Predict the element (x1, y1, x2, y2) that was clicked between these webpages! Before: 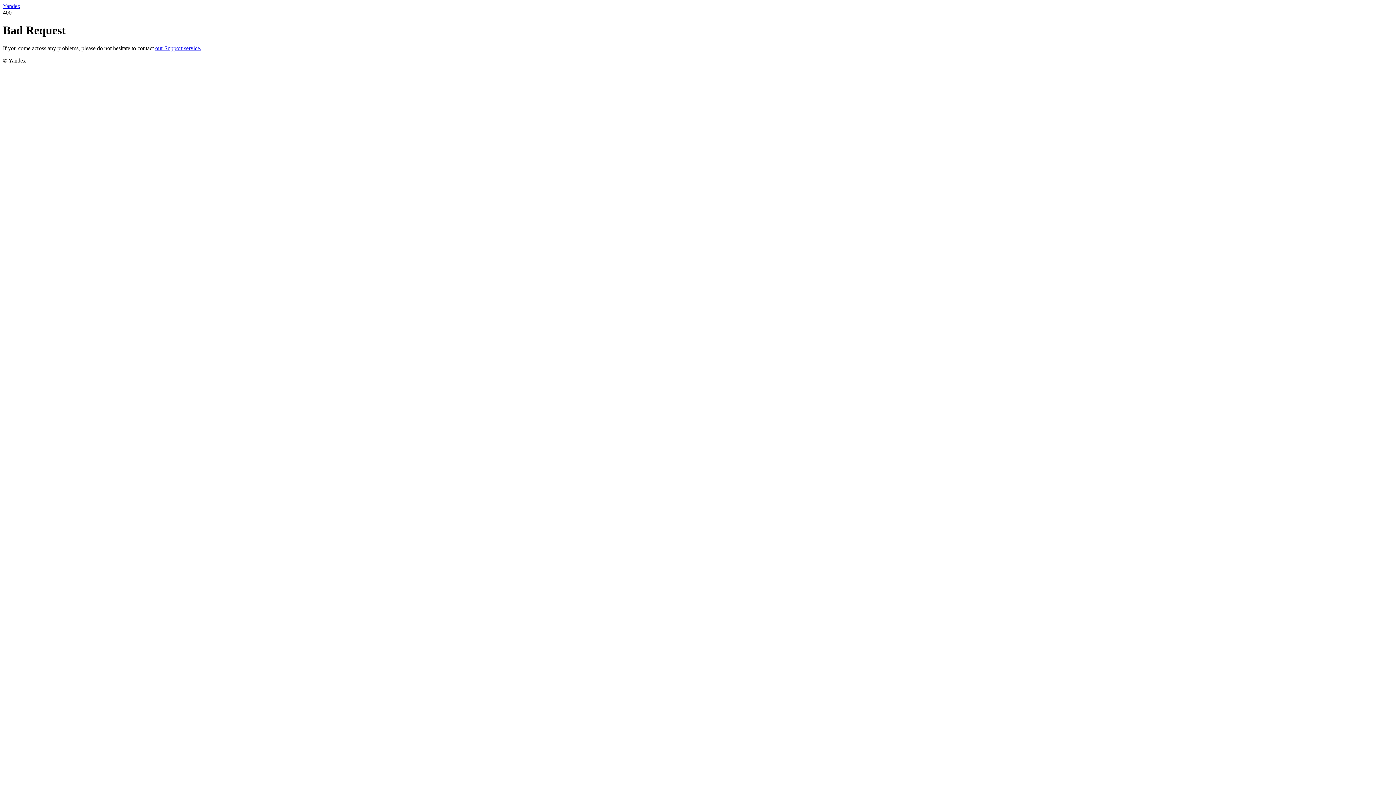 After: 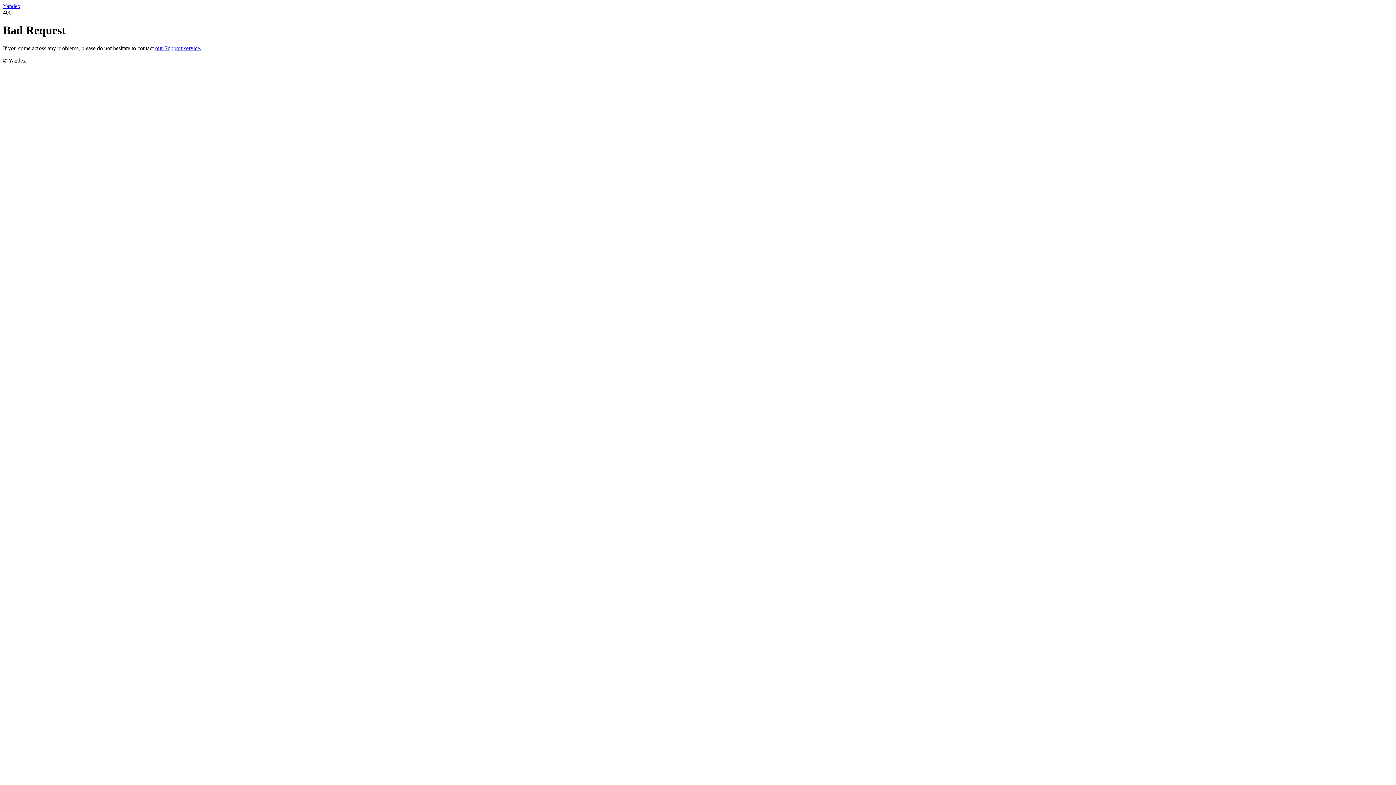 Action: label: Yandex bbox: (2, 2, 20, 9)